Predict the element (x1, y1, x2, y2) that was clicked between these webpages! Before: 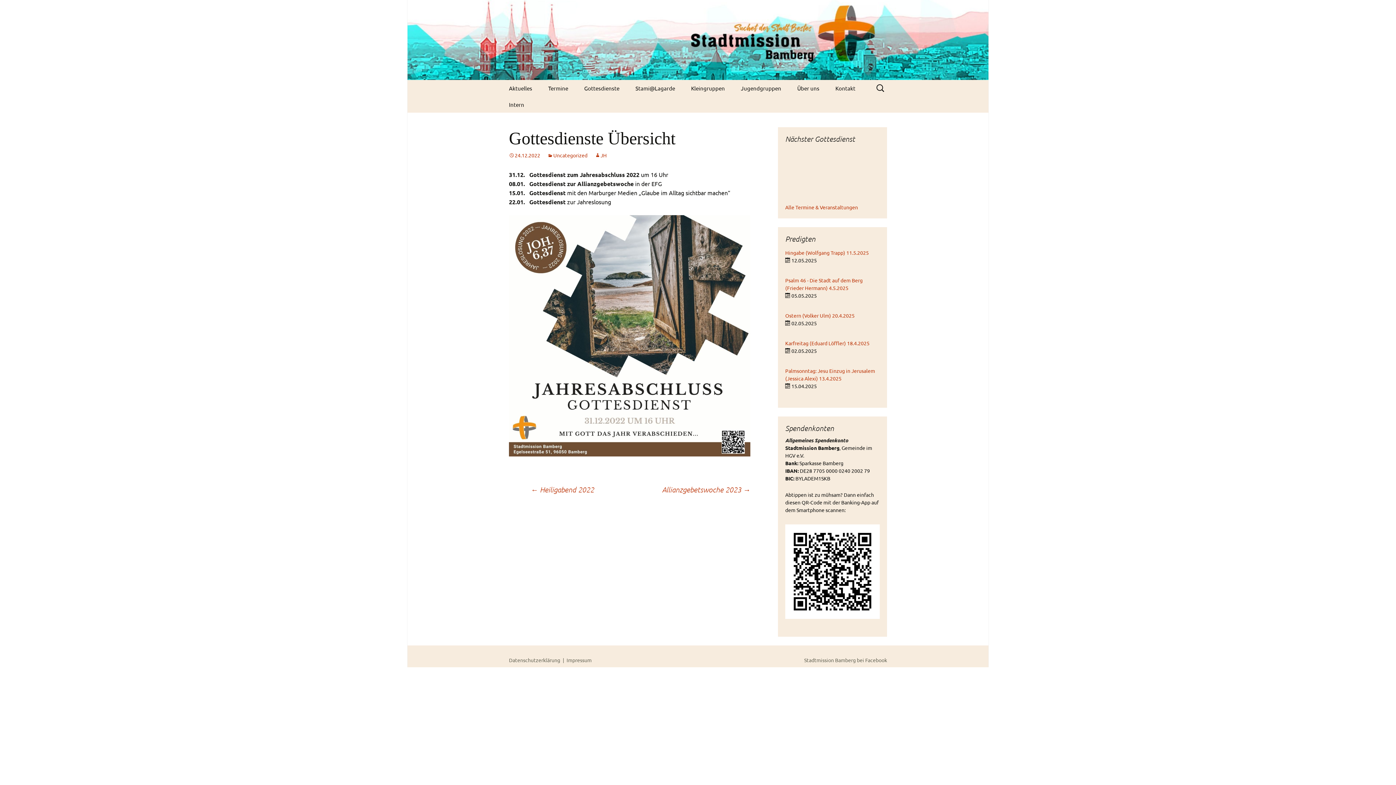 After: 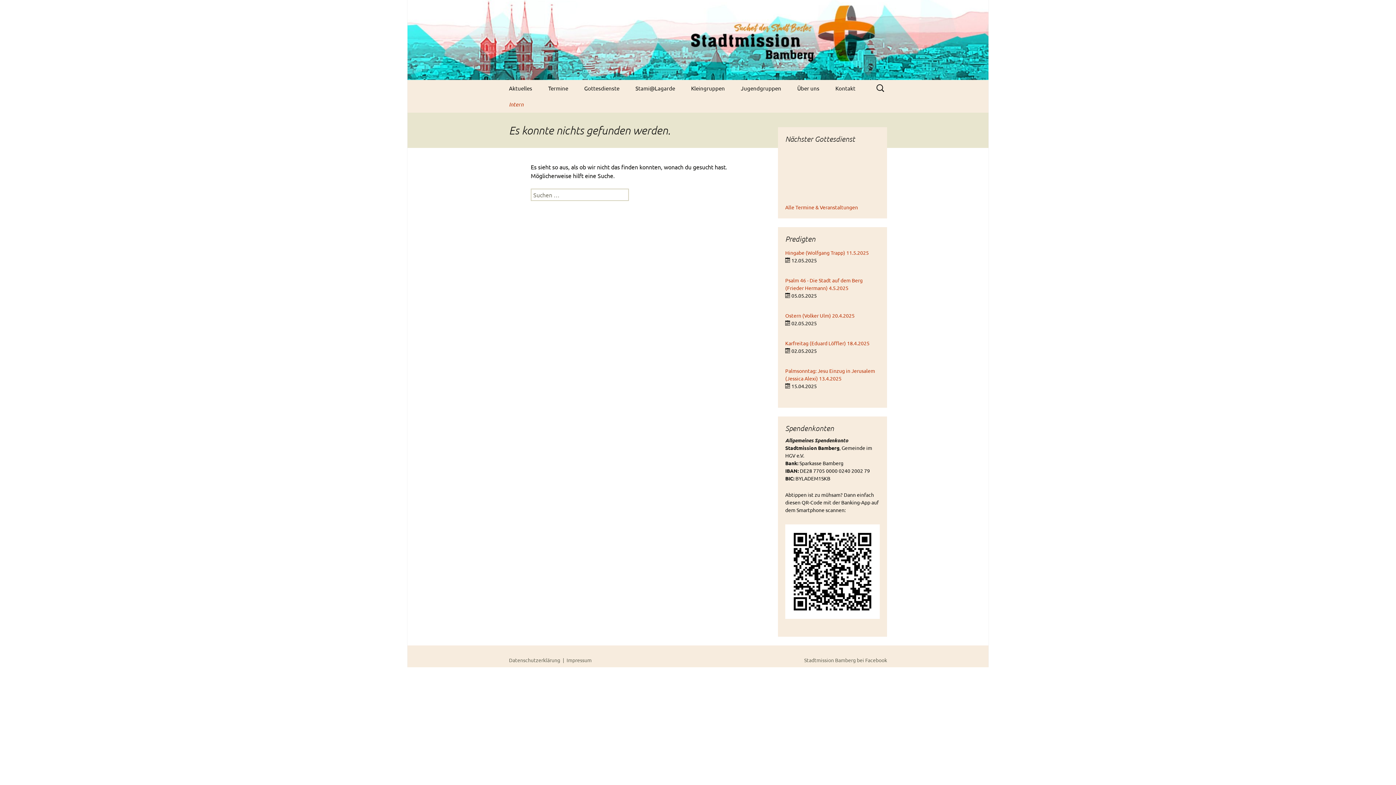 Action: label: Intern bbox: (501, 96, 531, 112)